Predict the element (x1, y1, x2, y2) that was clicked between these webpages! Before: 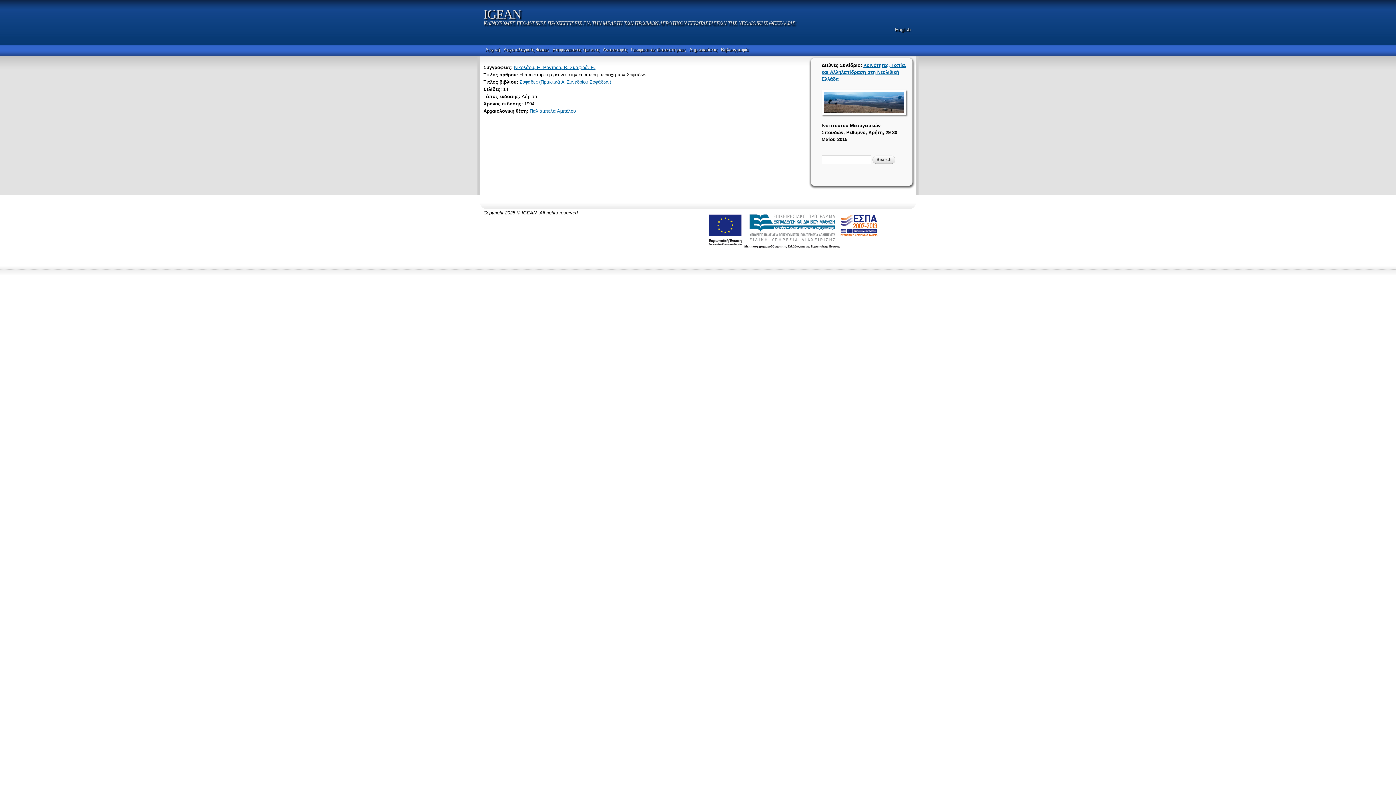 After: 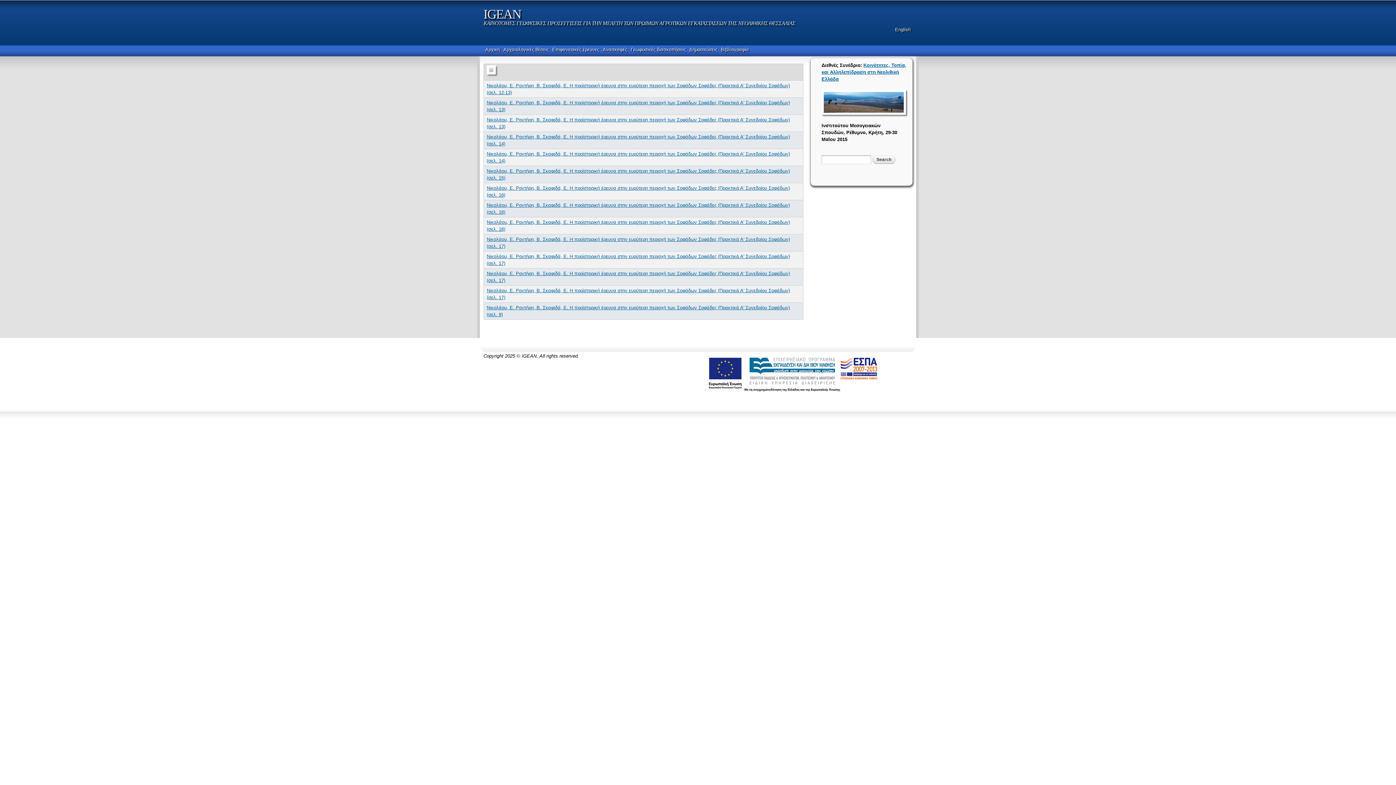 Action: bbox: (514, 64, 595, 70) label: Νικολάου, Ε. Ροντήρη, Β. Σκαφιδά, Ε.